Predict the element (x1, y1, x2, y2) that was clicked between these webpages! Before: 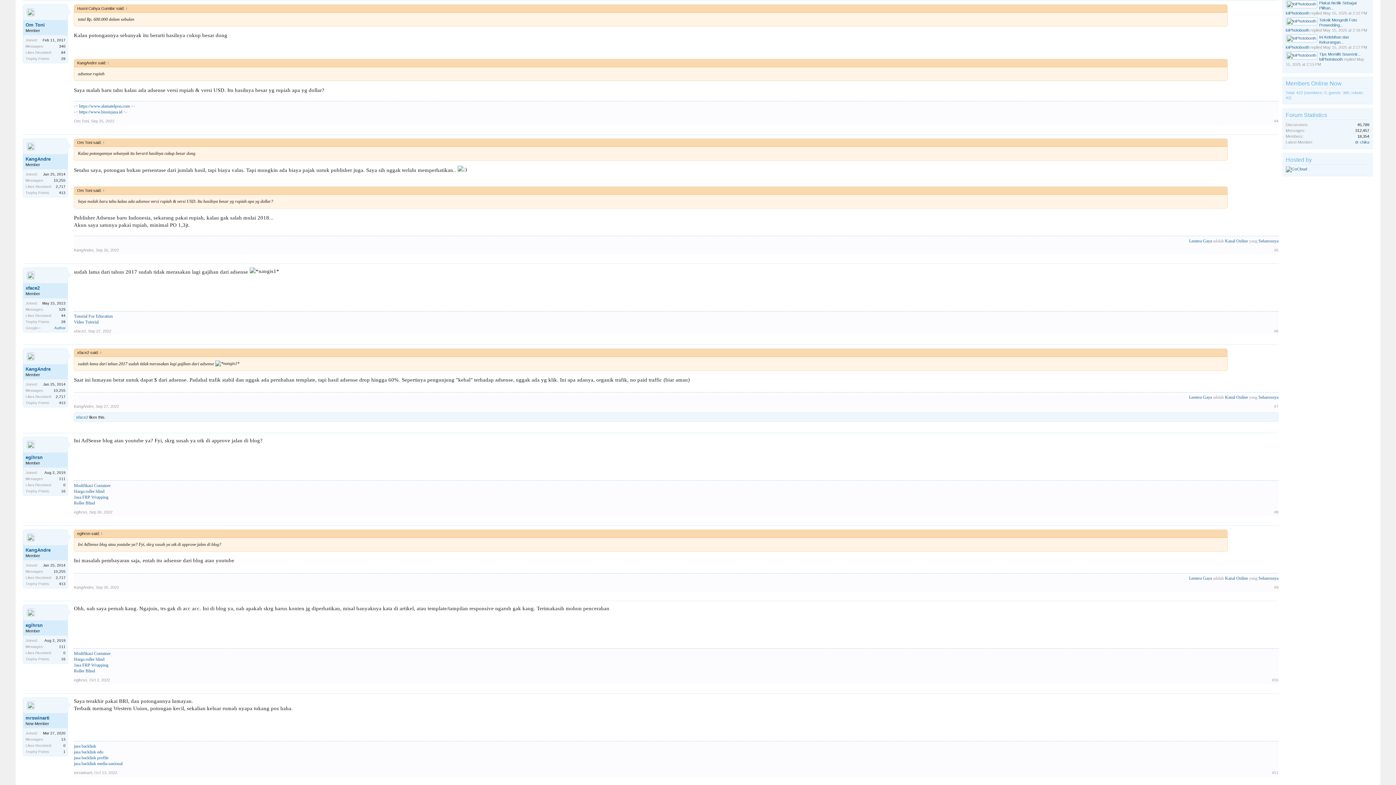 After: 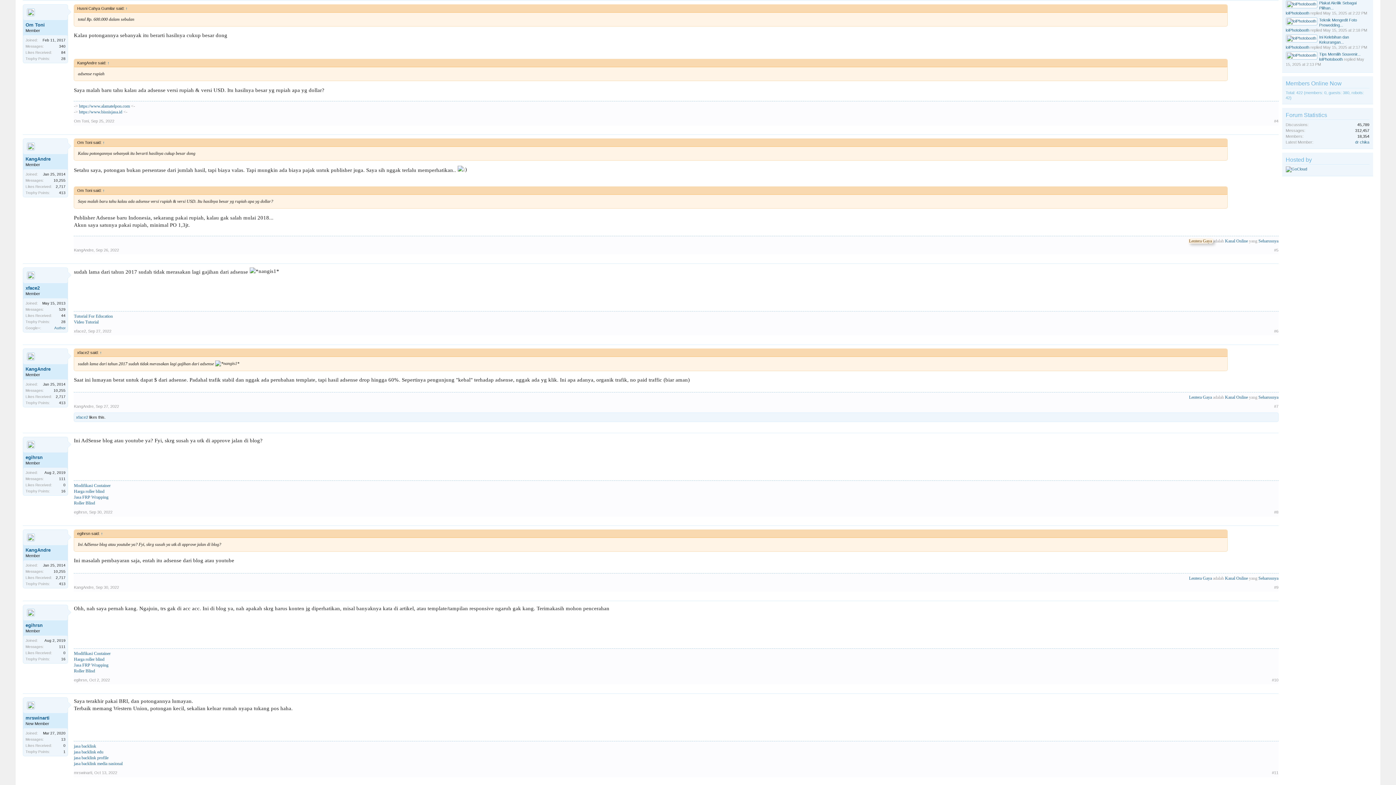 Action: bbox: (1188, 238, 1213, 243) label: Lentera Gaya